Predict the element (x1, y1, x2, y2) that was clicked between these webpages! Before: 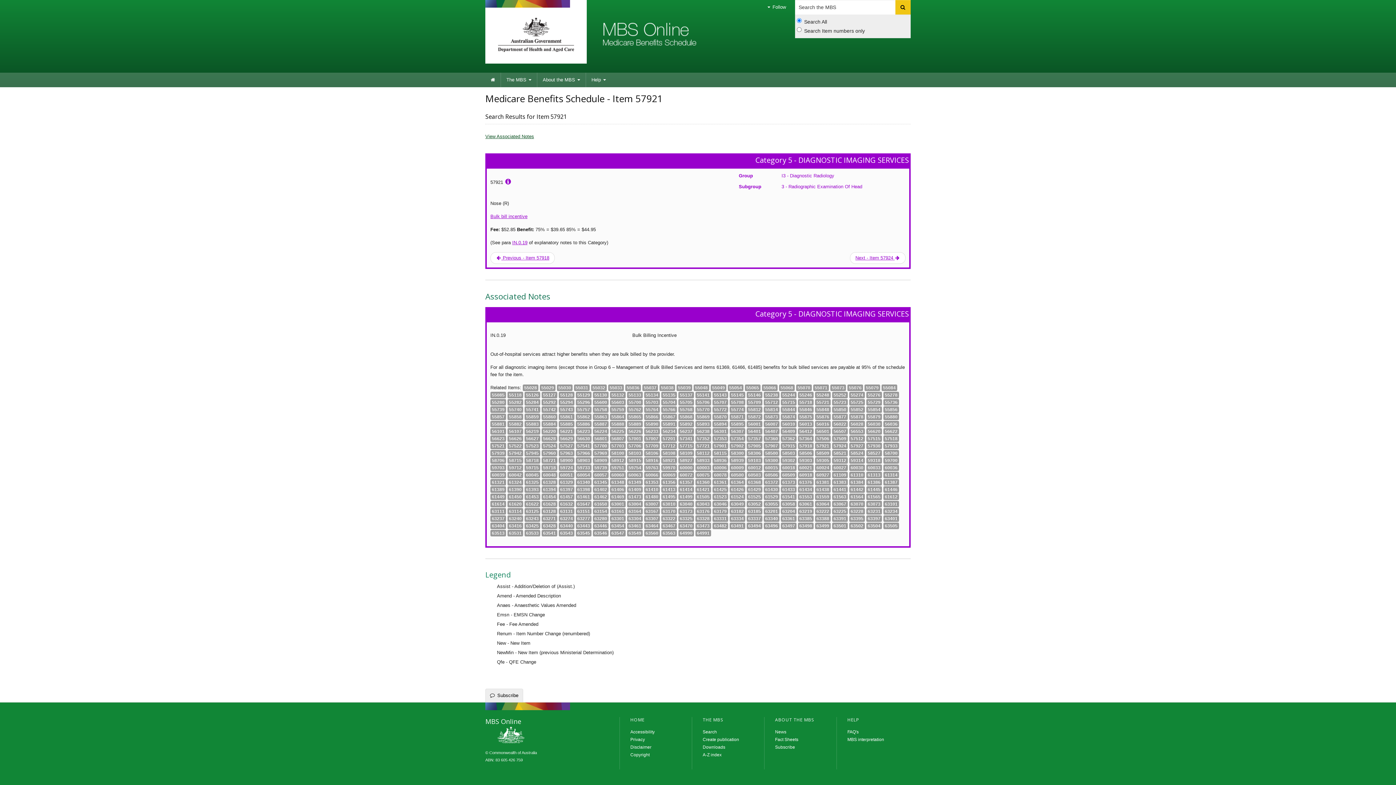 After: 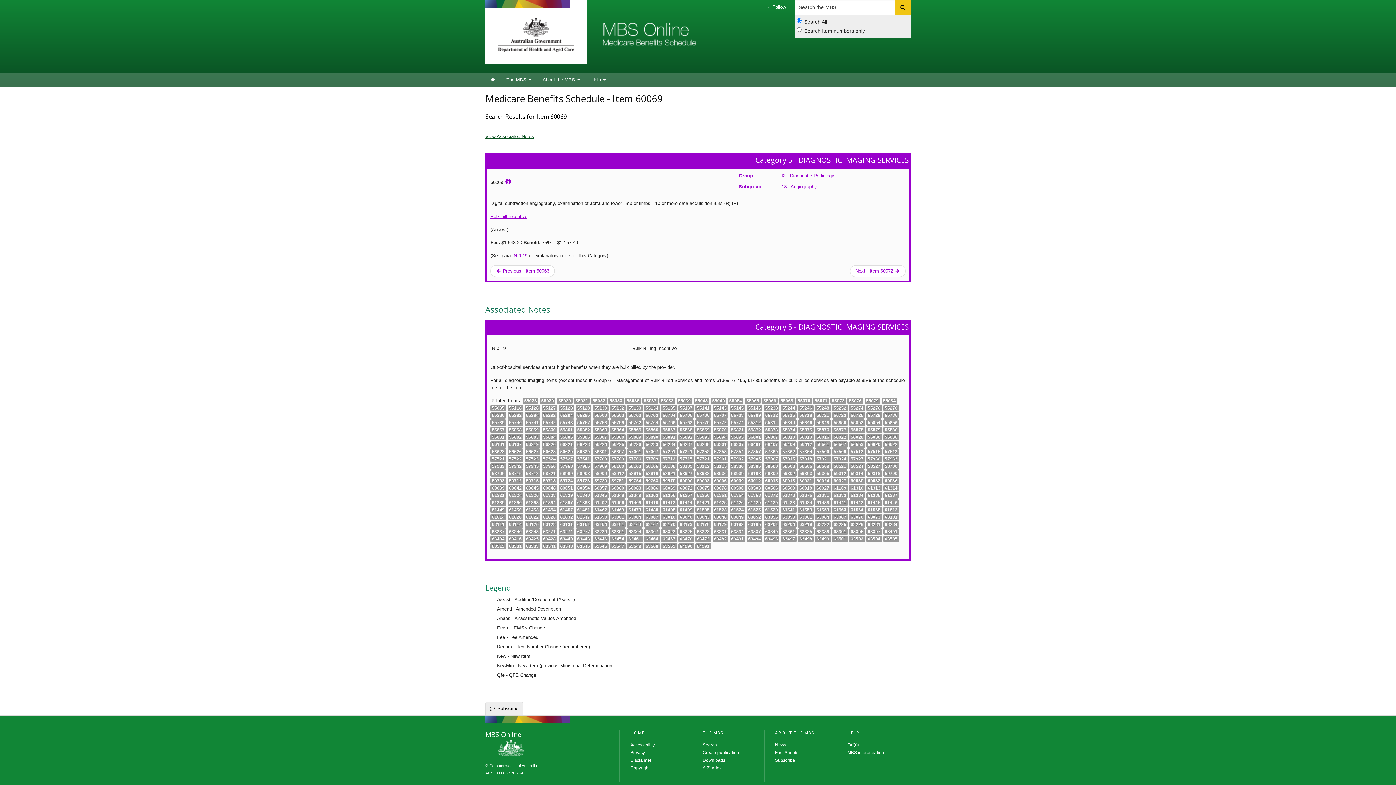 Action: bbox: (661, 472, 677, 477) label: 60069